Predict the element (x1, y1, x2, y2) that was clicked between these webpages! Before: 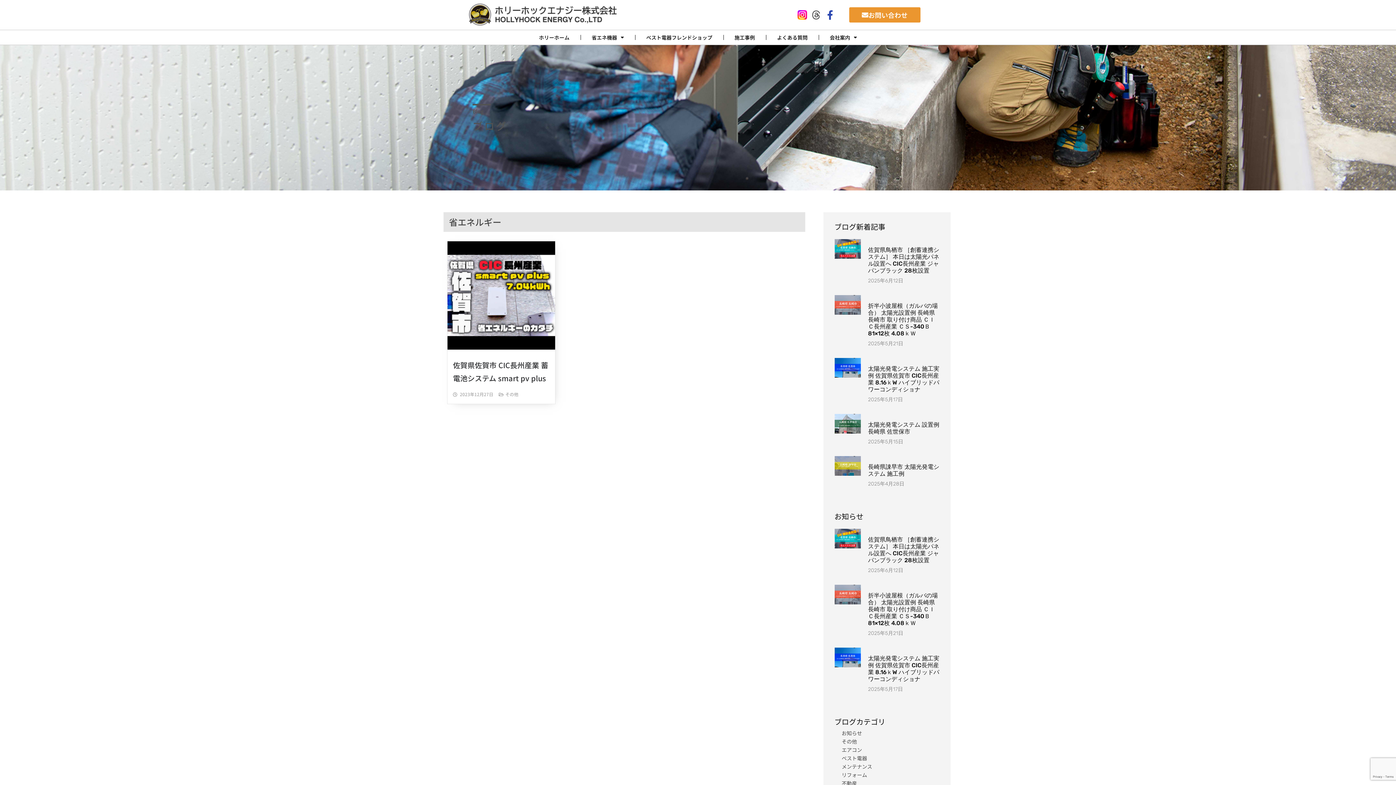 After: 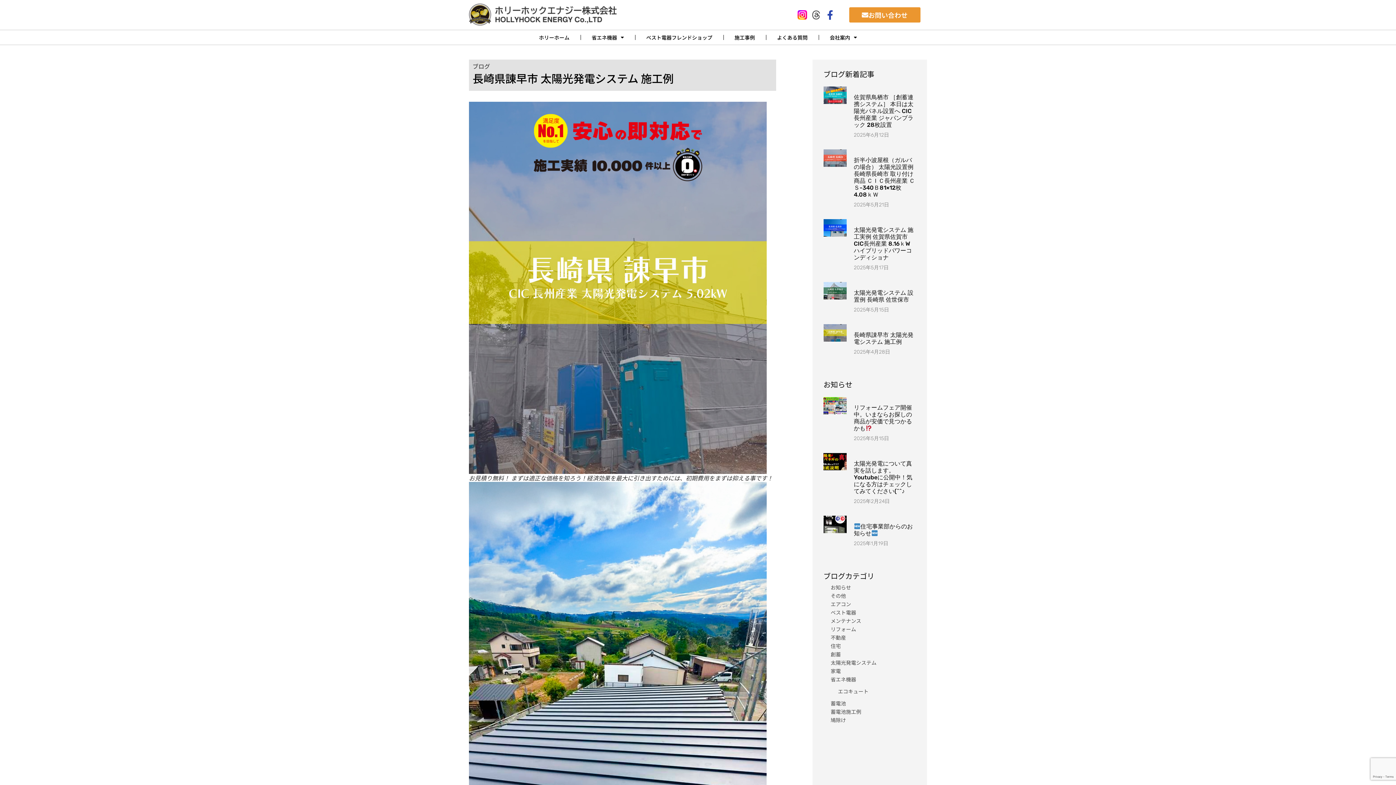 Action: bbox: (834, 456, 861, 487)